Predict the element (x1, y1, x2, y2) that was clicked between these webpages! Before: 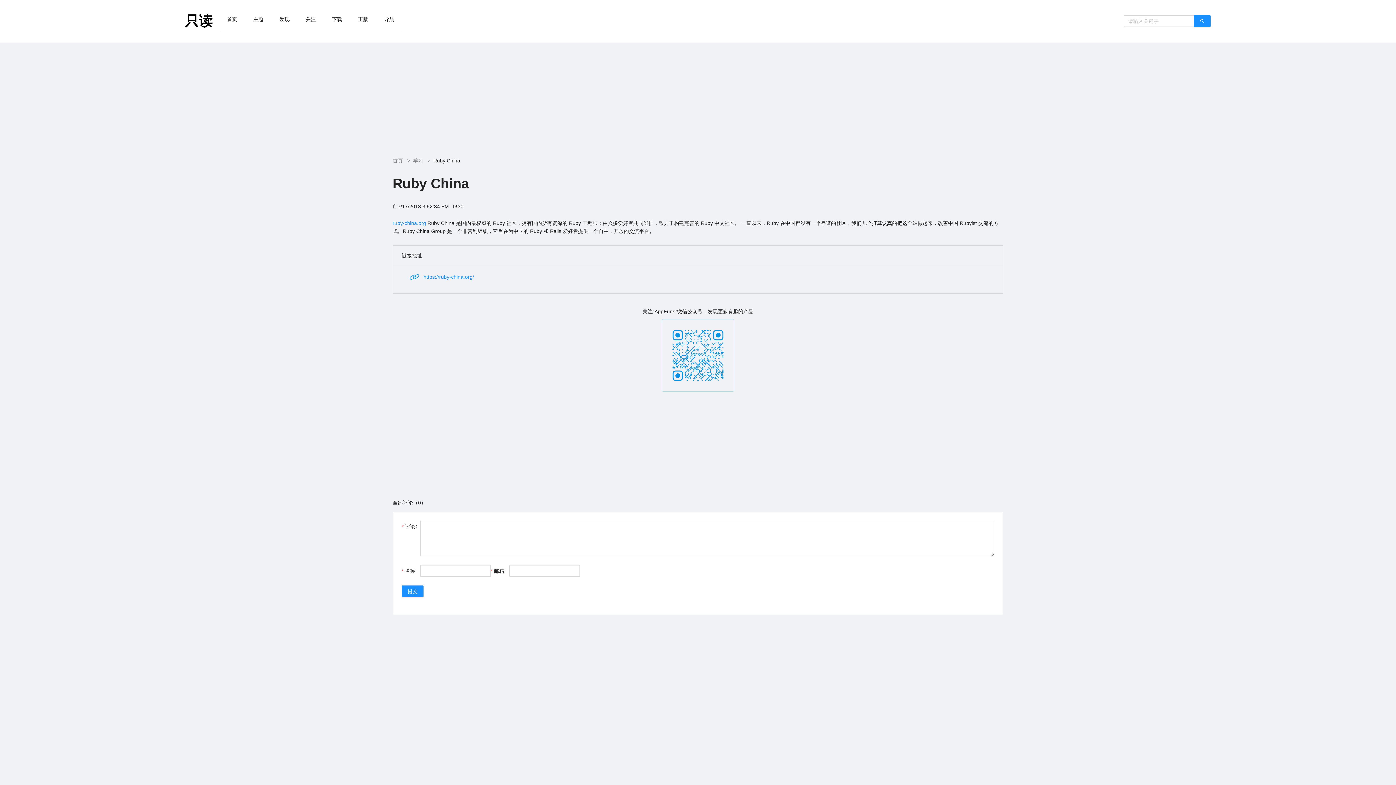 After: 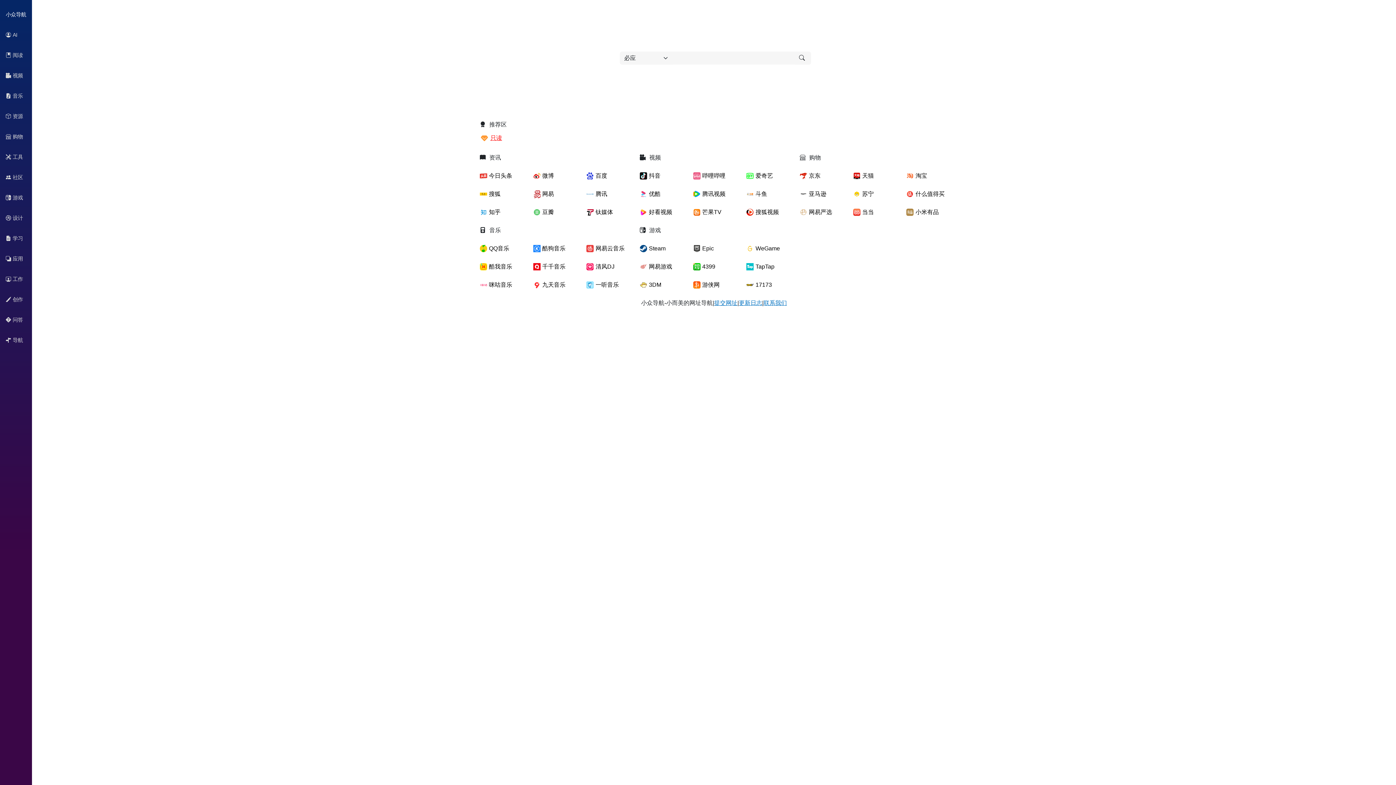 Action: bbox: (384, 16, 394, 22) label: 导航